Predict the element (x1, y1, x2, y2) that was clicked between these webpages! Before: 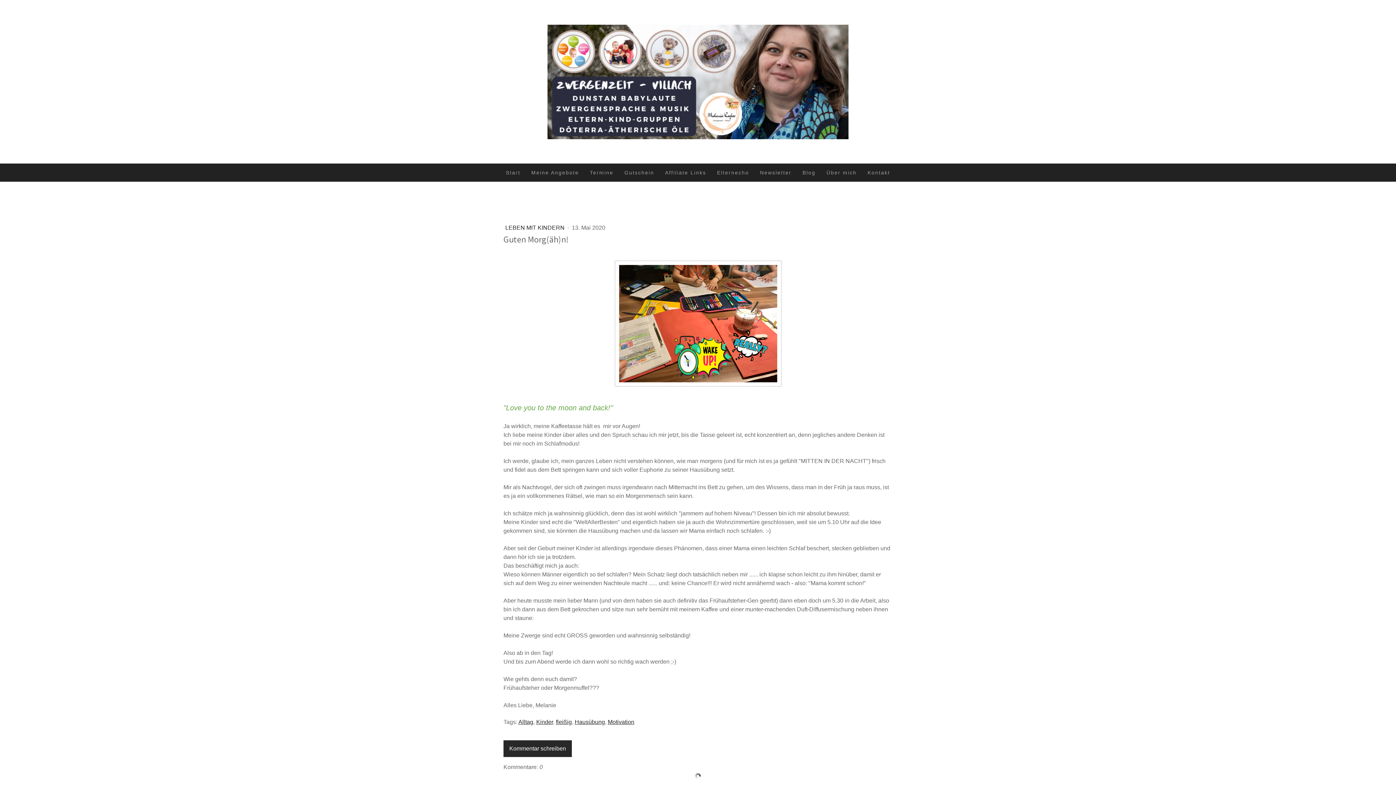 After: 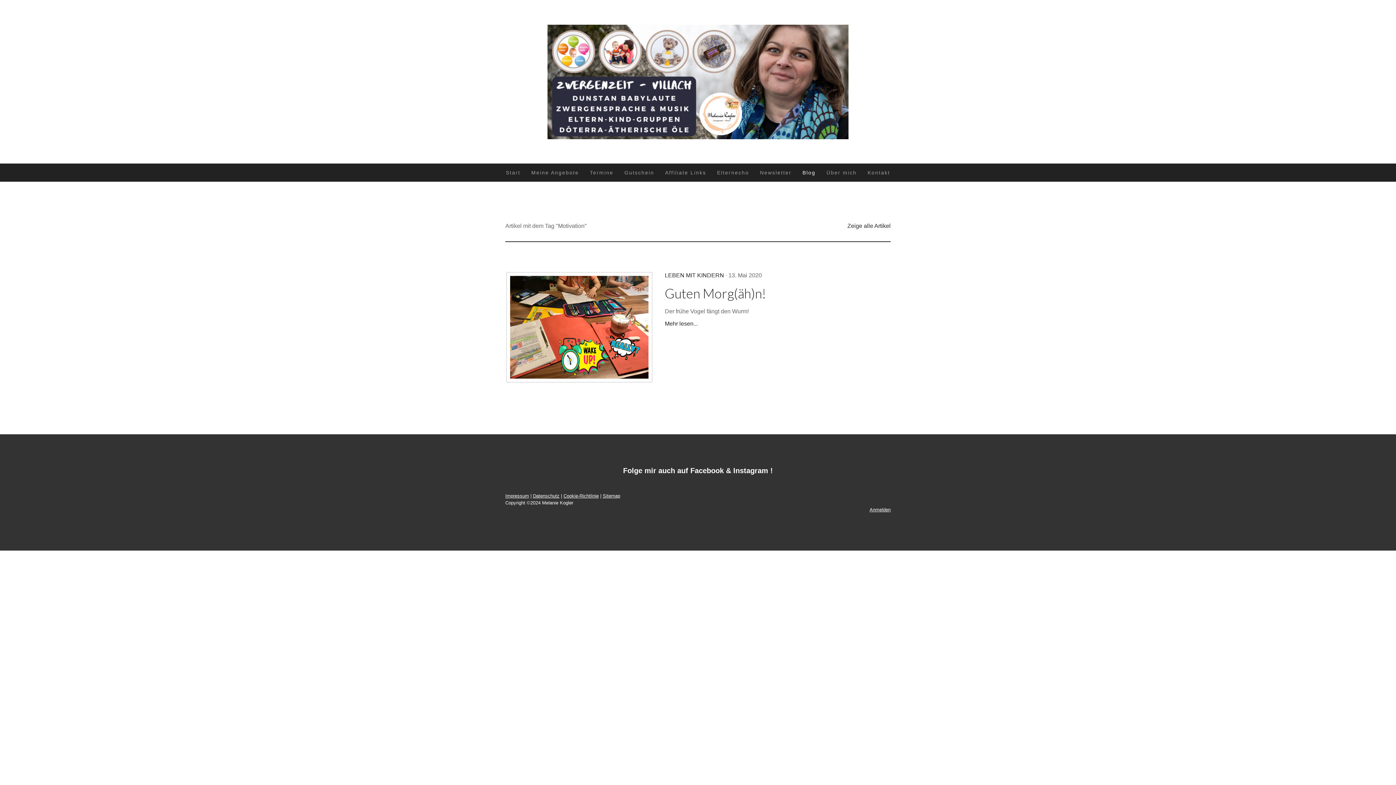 Action: label: Motivation bbox: (608, 719, 634, 725)